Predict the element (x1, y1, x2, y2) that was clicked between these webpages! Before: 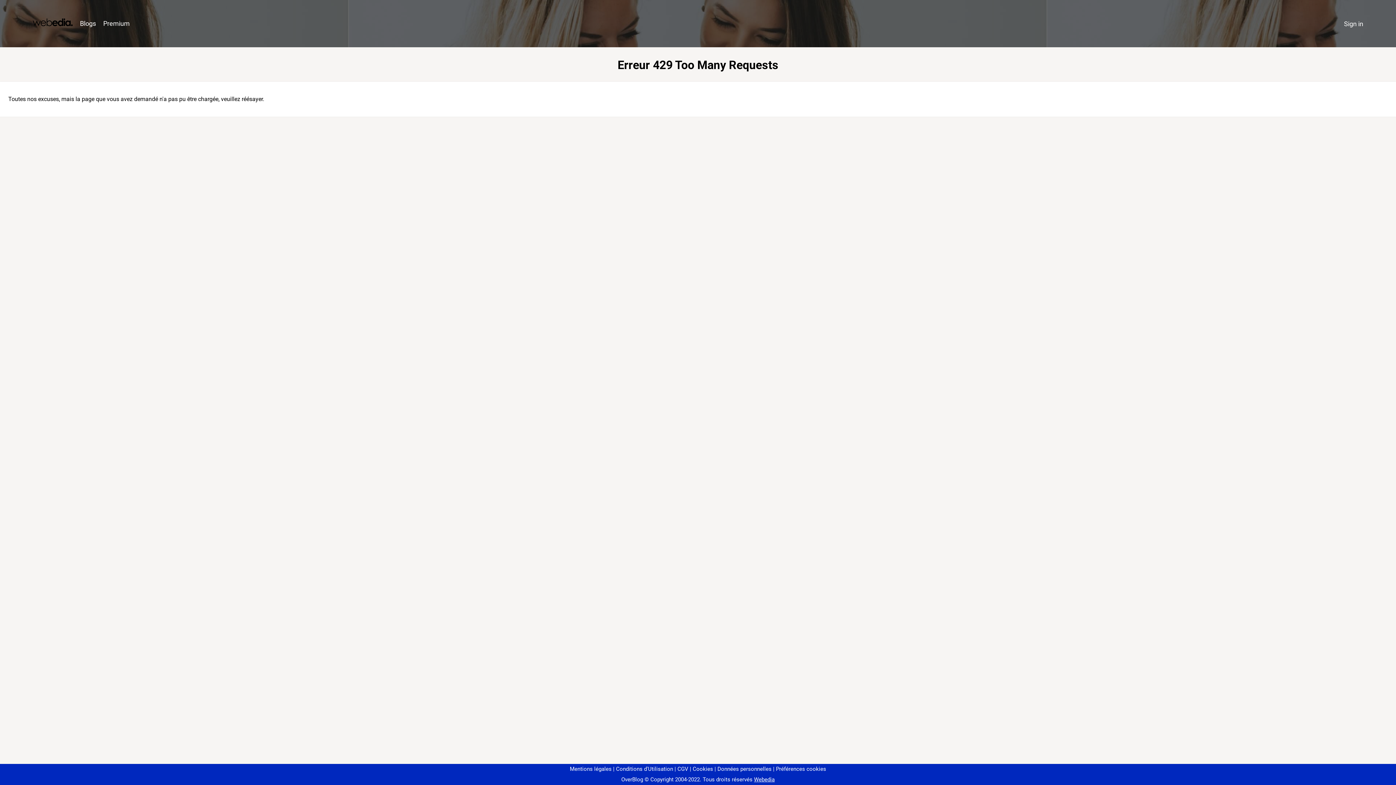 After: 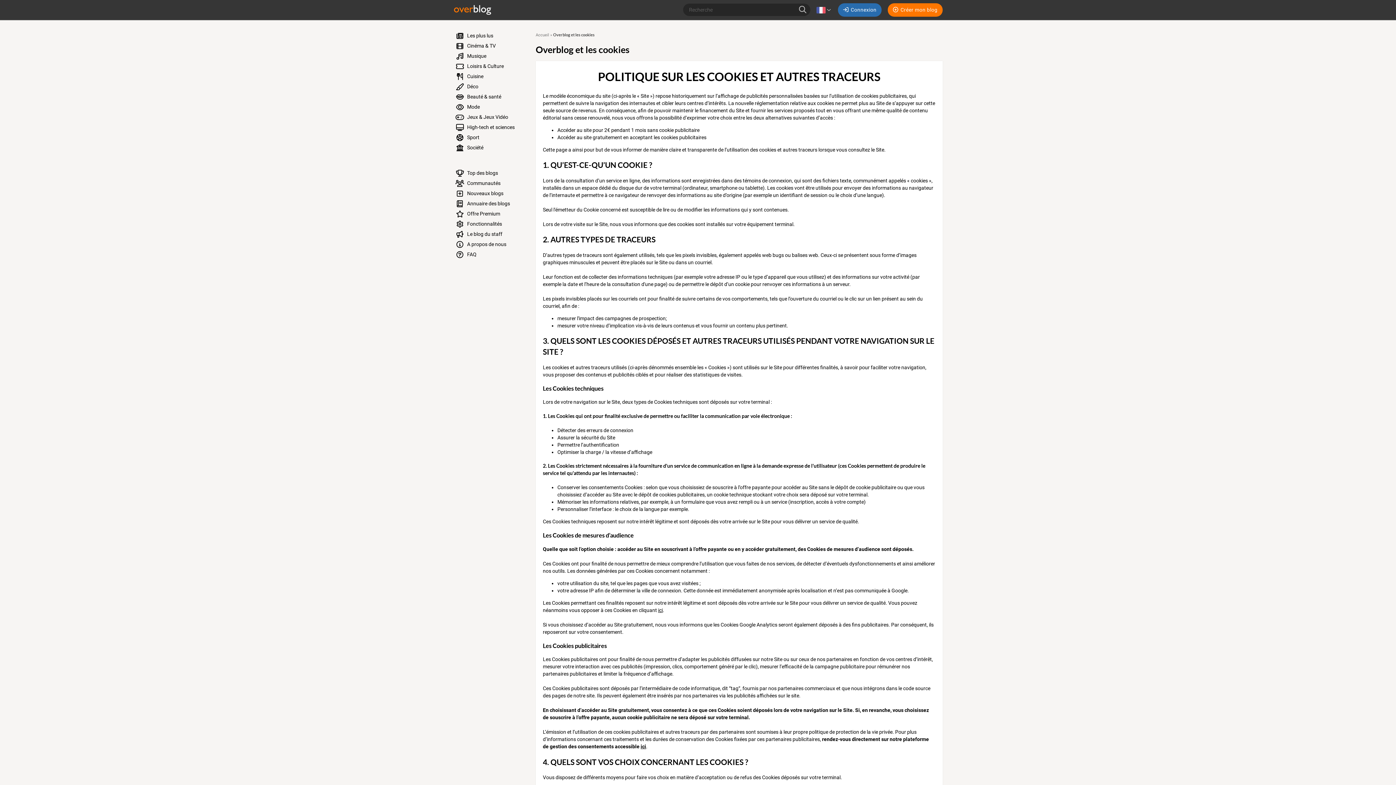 Action: bbox: (690, 766, 713, 772) label: Cookies